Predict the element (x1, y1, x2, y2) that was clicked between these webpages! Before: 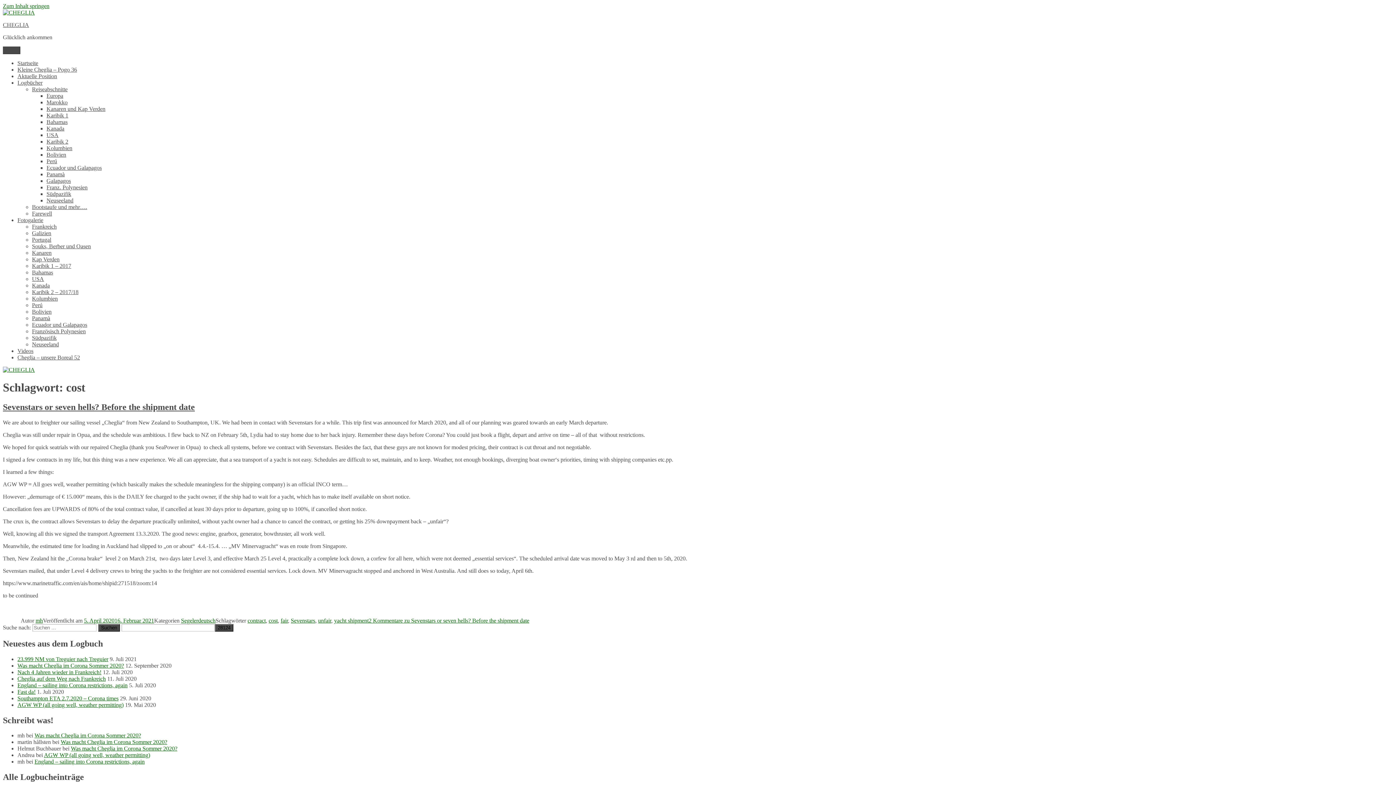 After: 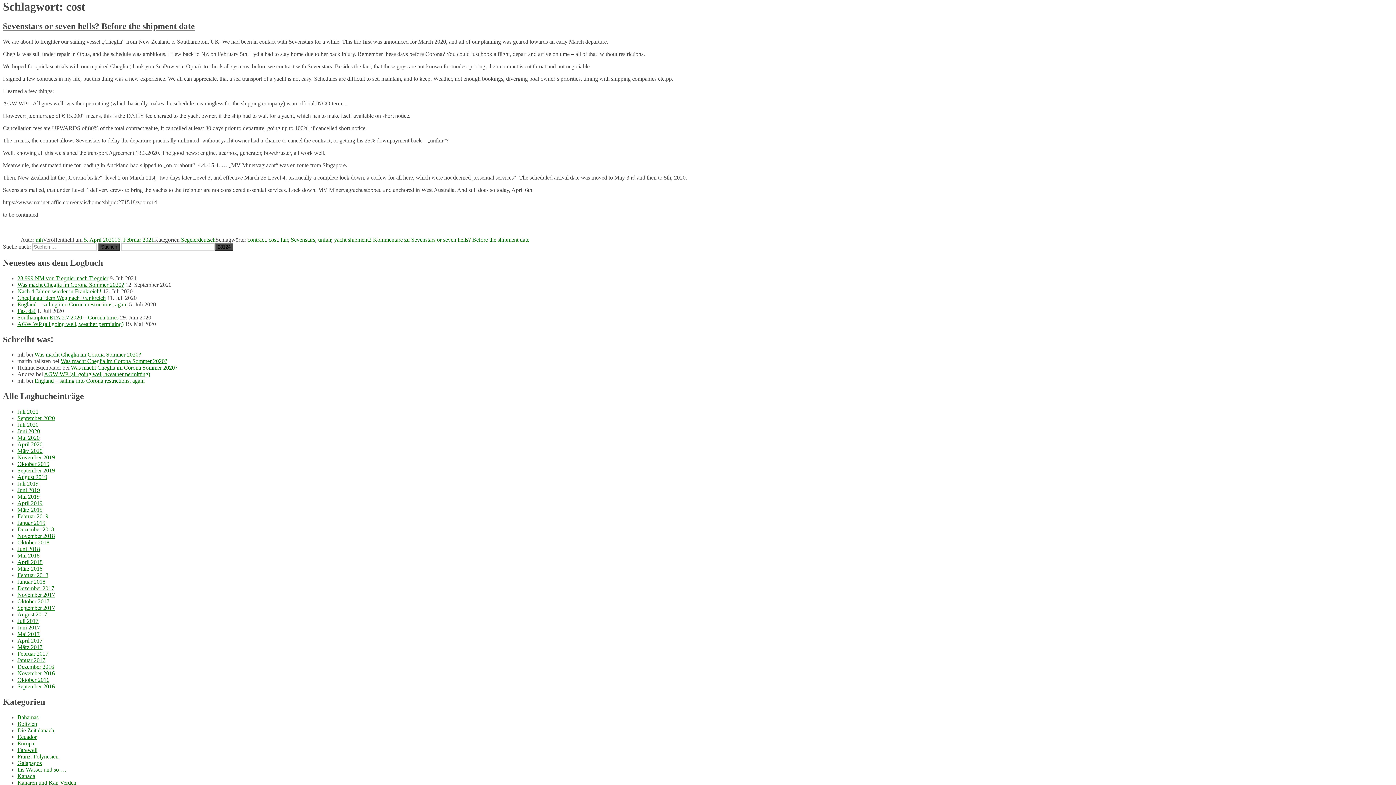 Action: bbox: (2, 2, 49, 9) label: Zum Inhalt springen